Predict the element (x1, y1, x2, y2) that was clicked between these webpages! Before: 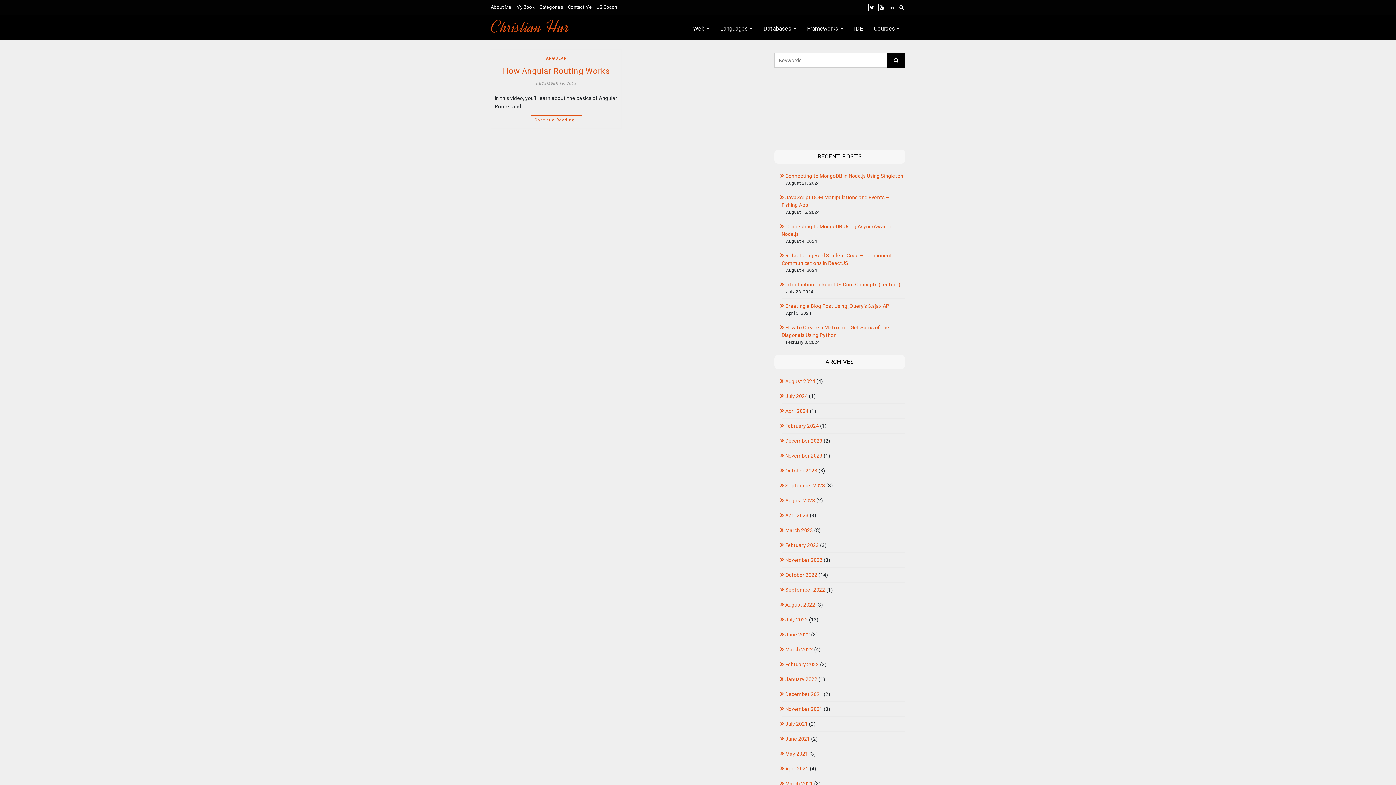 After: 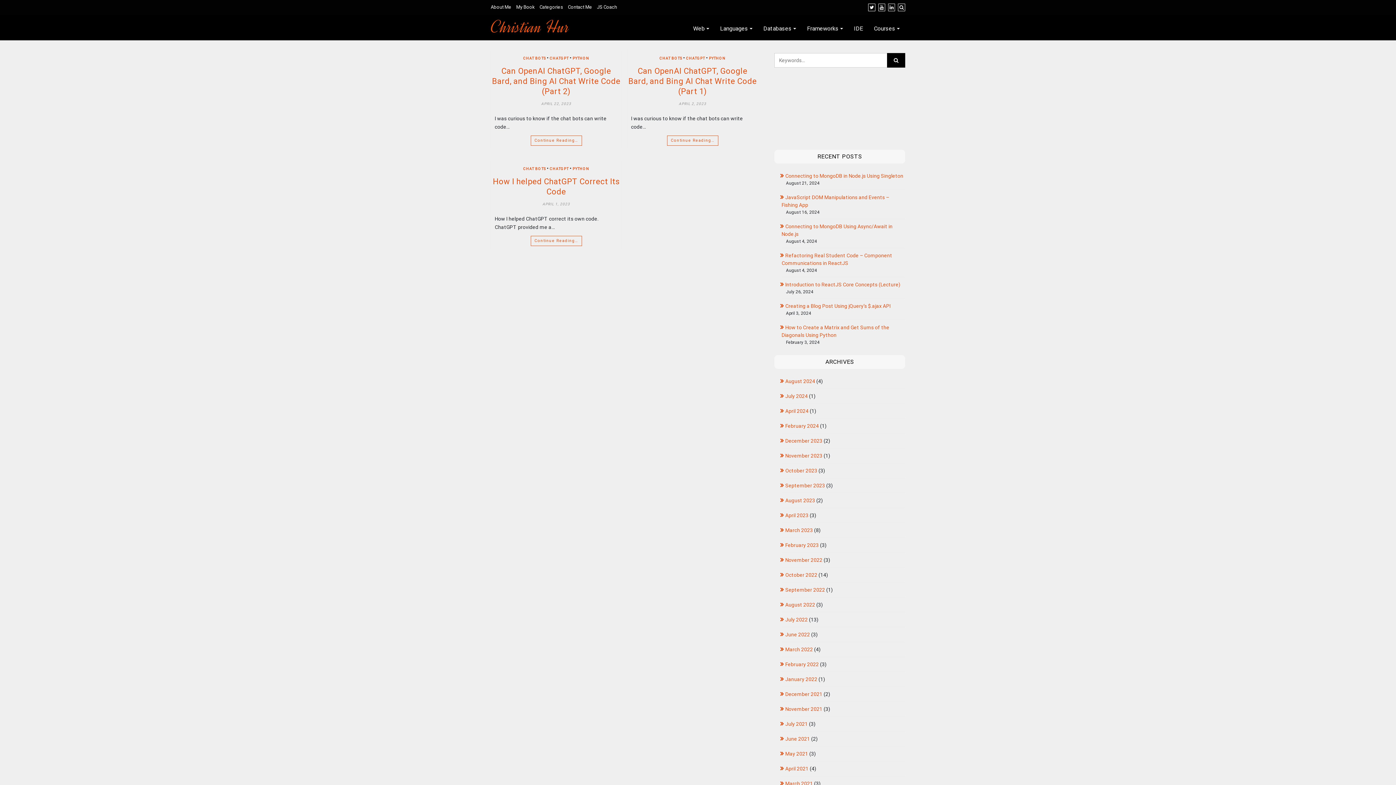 Action: bbox: (781, 512, 808, 518) label: April 2023